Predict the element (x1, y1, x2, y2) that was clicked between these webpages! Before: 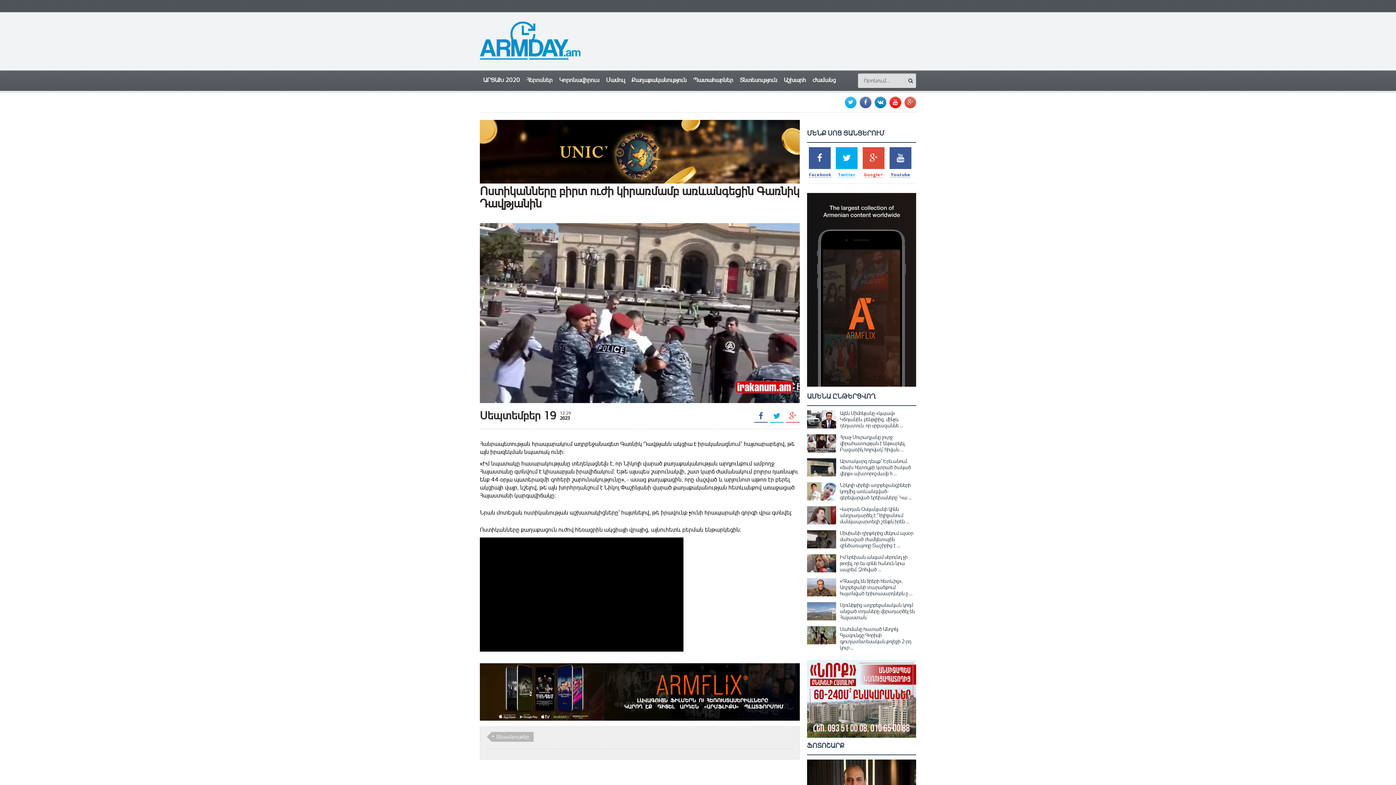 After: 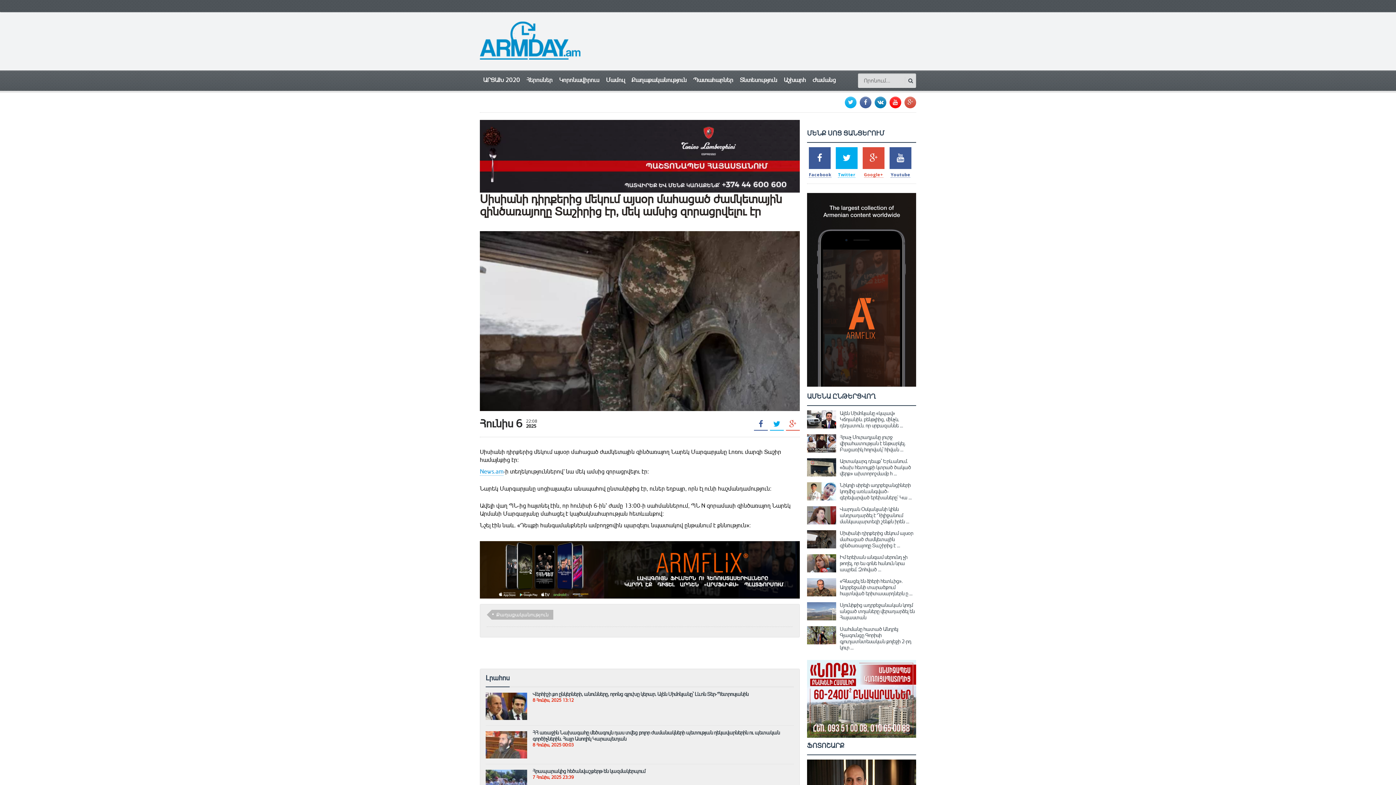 Action: bbox: (840, 530, 913, 549) label: Սիսիանի դիրքերից մեկում այսօր մահացած ժամկետային զինծառայողը Տաշիրից է ...